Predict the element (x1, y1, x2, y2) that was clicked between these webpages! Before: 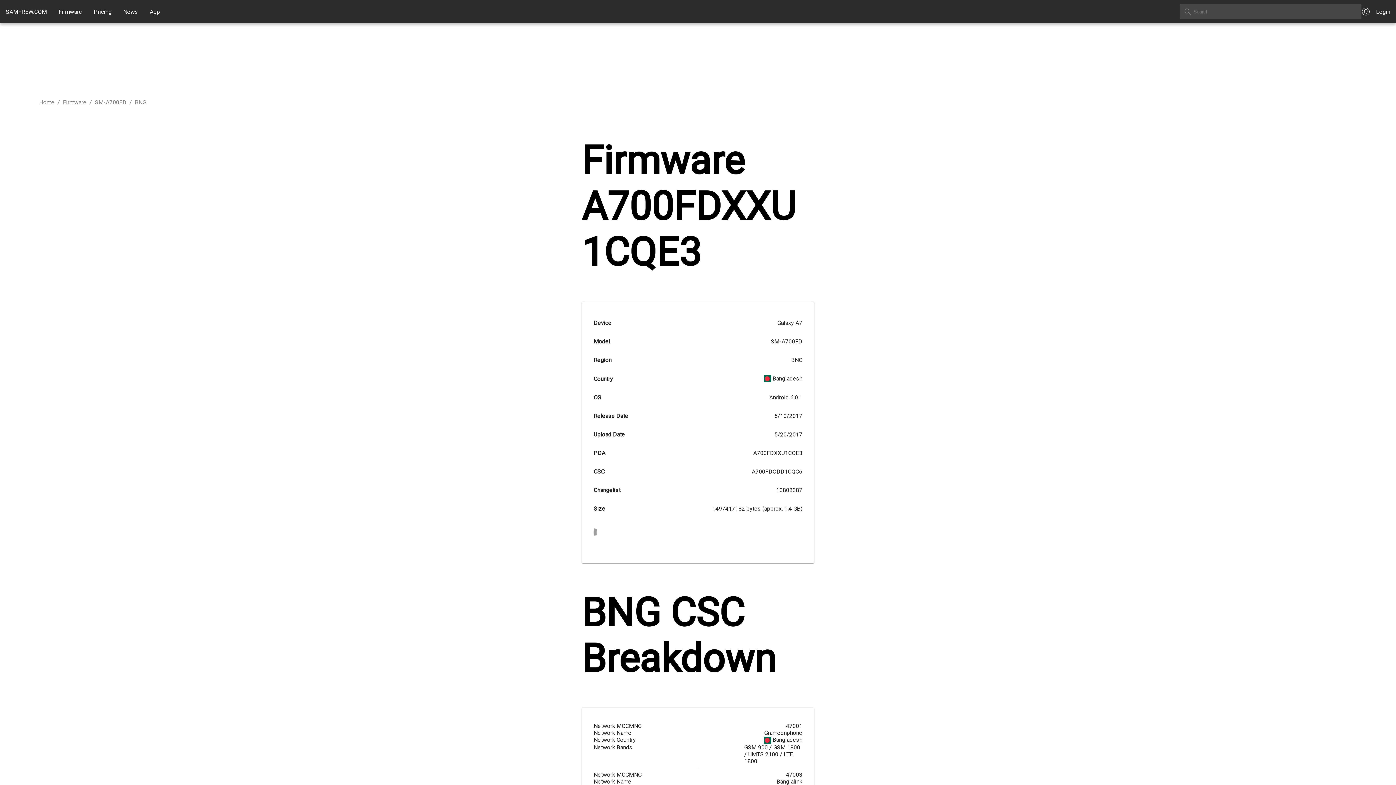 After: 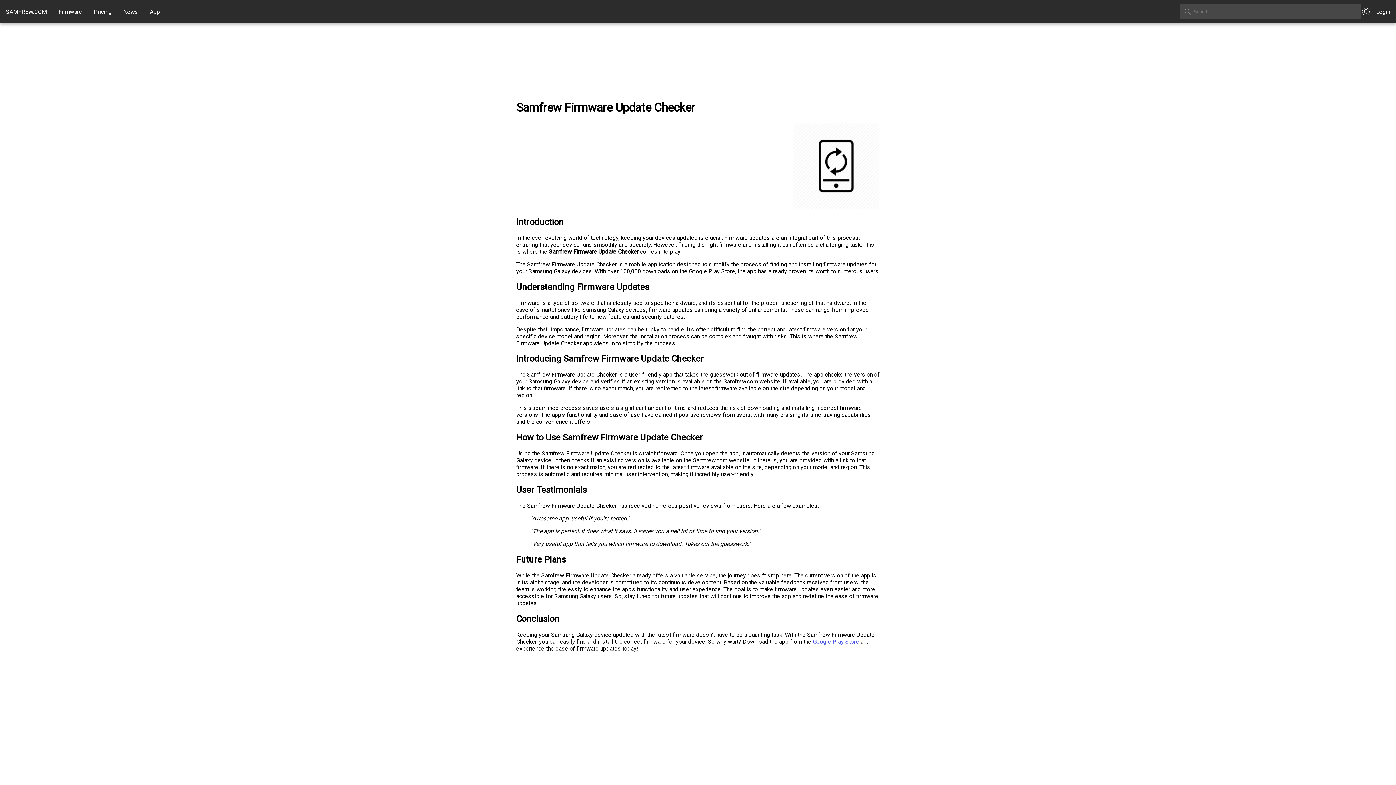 Action: label: App bbox: (149, 8, 160, 15)